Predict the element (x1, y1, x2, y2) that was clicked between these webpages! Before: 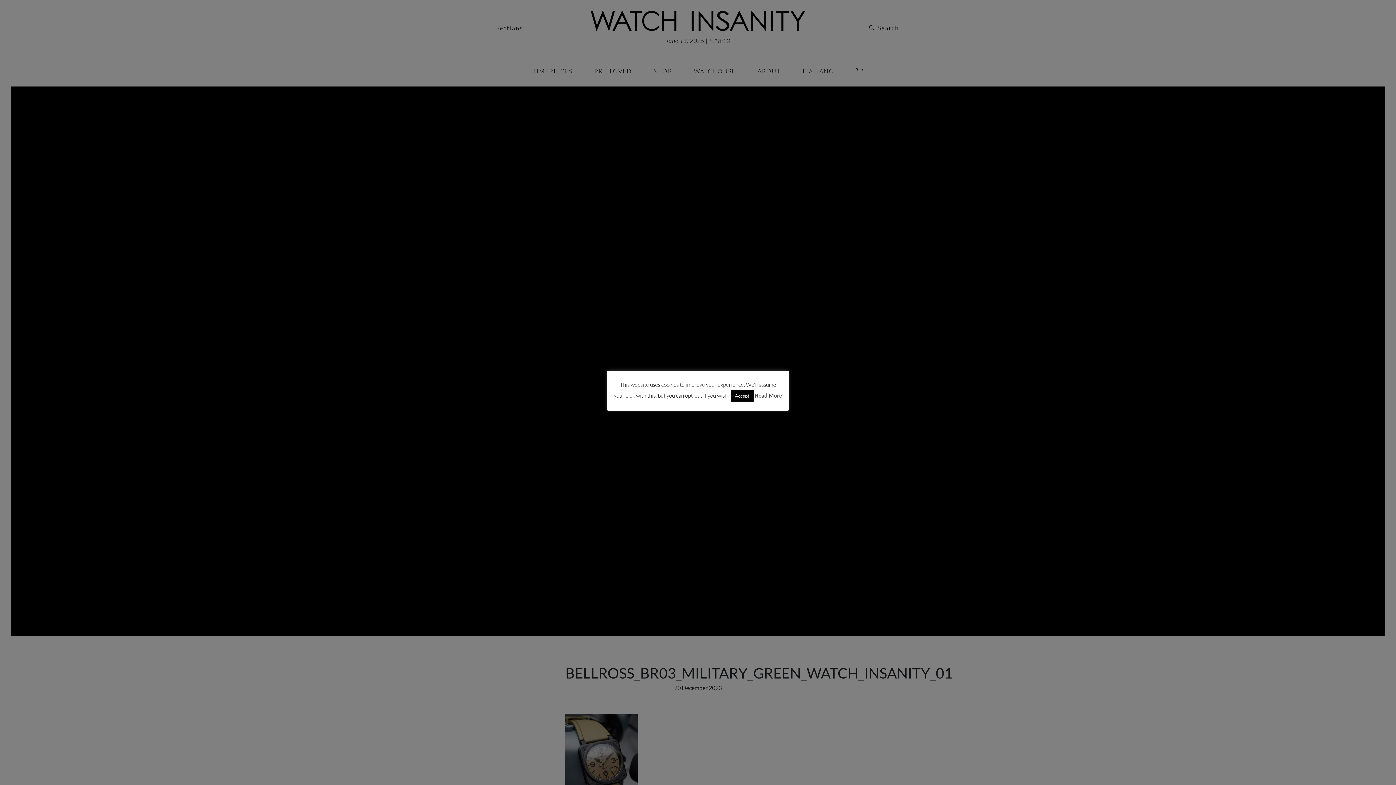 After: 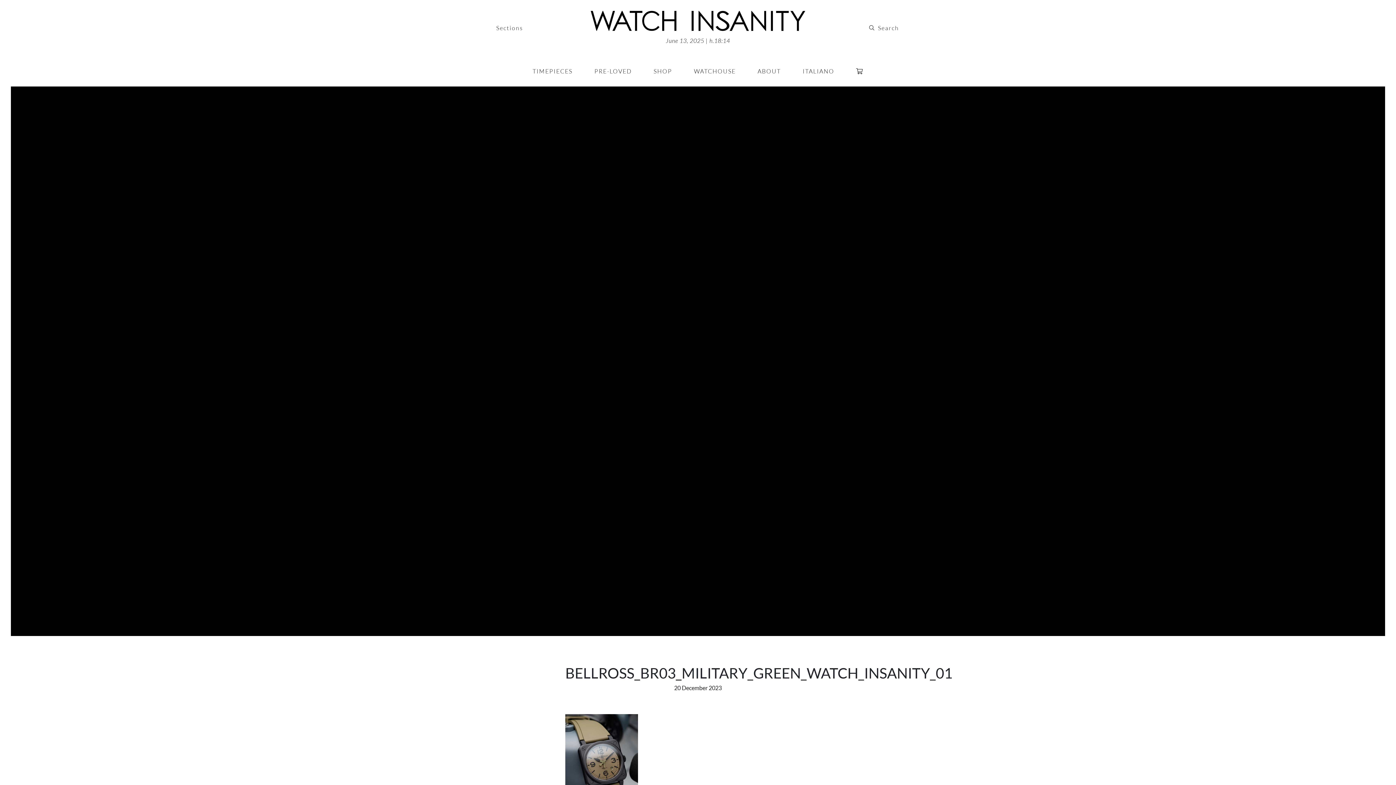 Action: bbox: (730, 390, 754, 401) label: Accept